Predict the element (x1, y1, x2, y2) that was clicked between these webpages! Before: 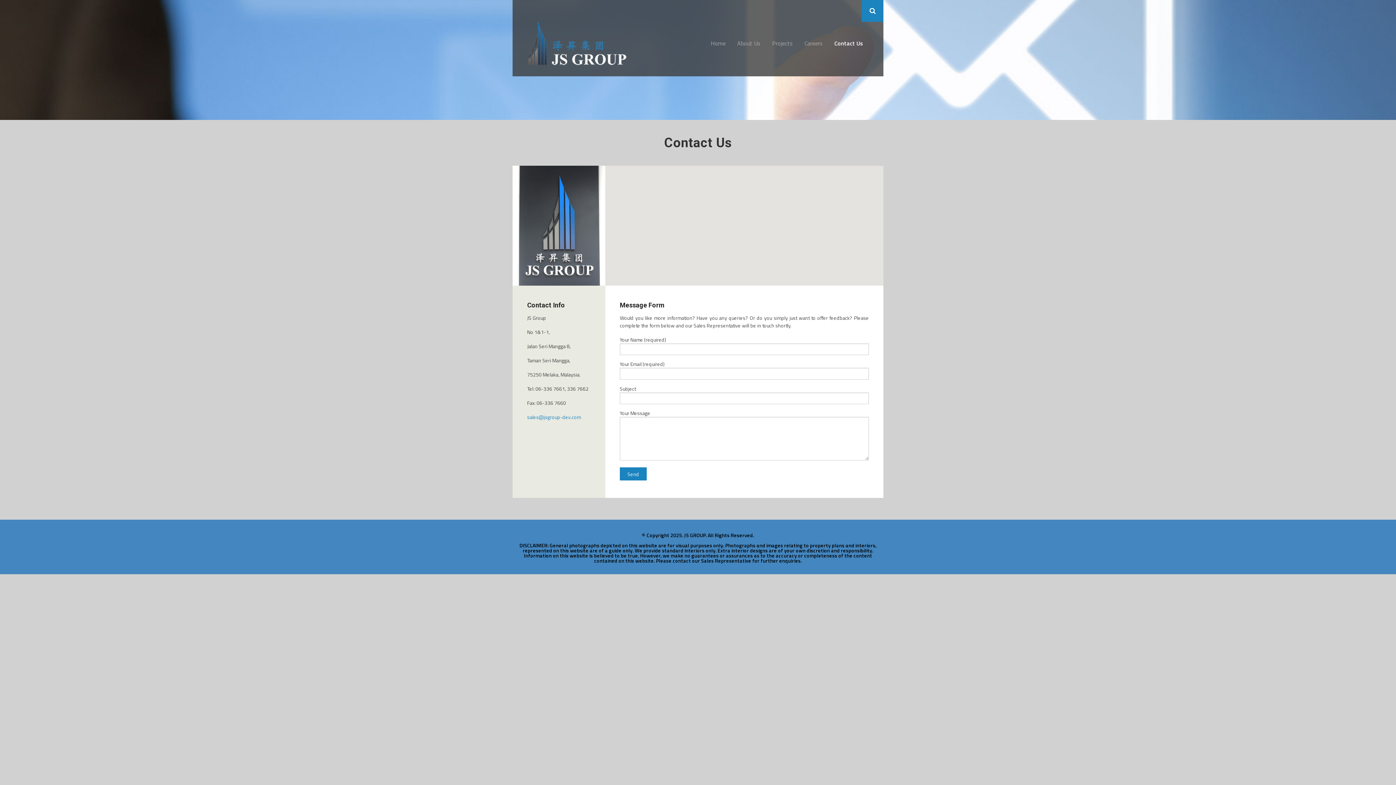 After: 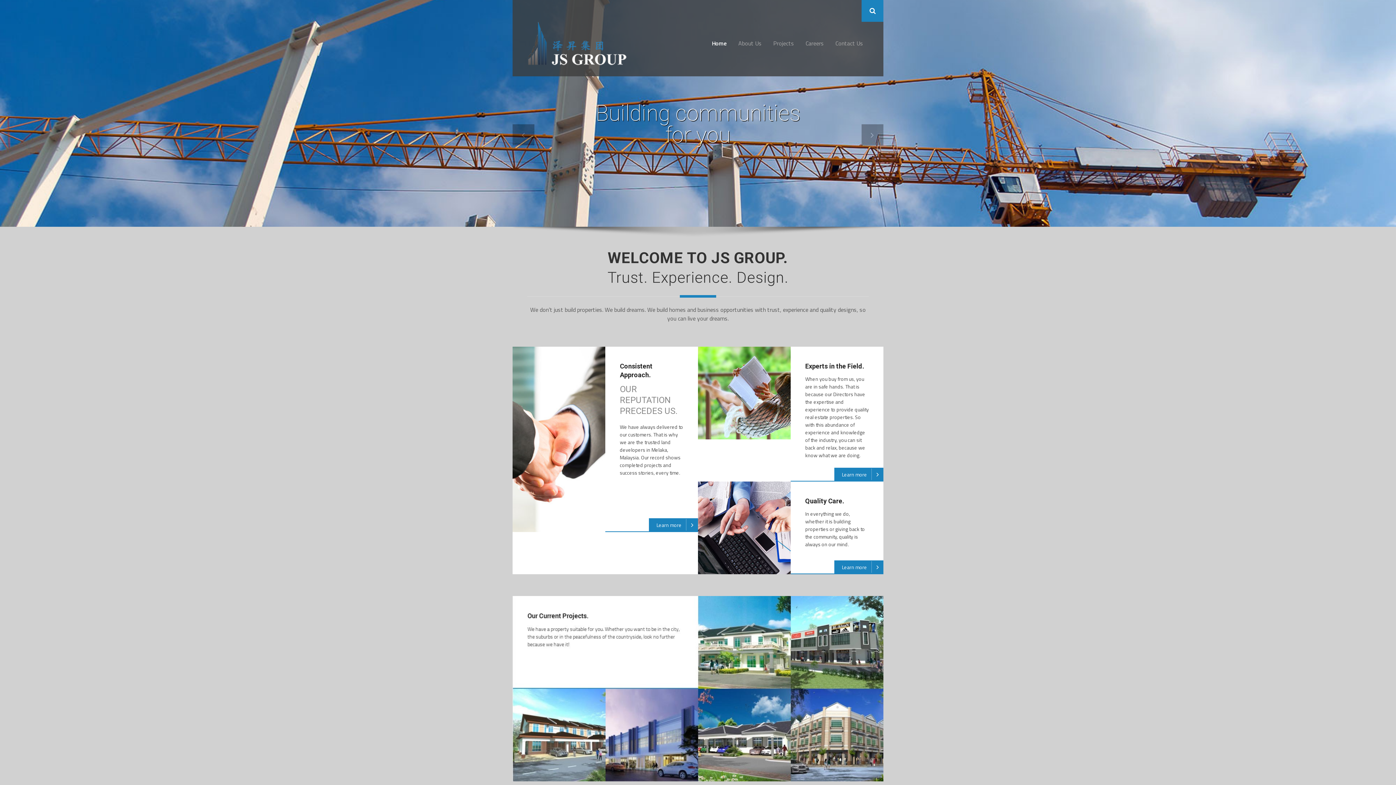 Action: bbox: (527, 42, 626, 48)